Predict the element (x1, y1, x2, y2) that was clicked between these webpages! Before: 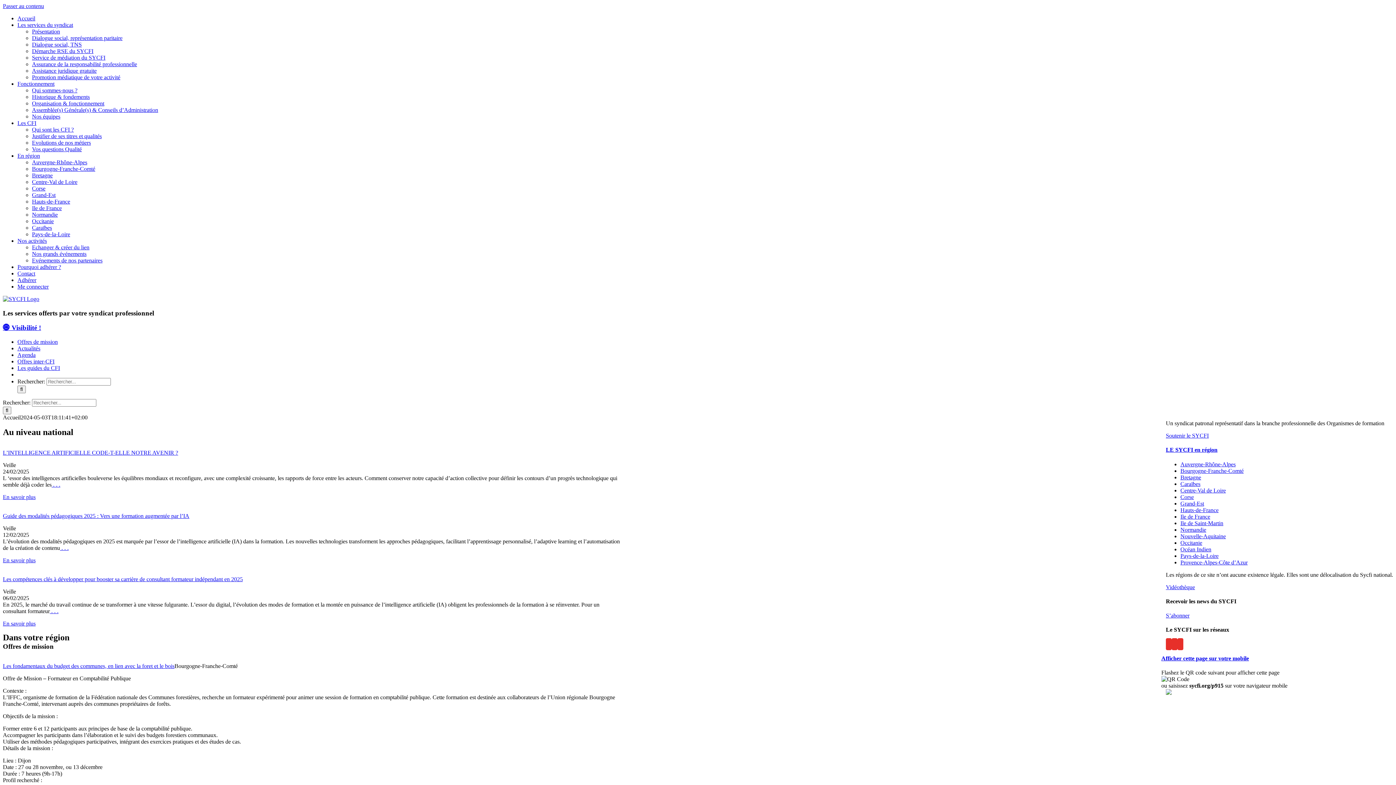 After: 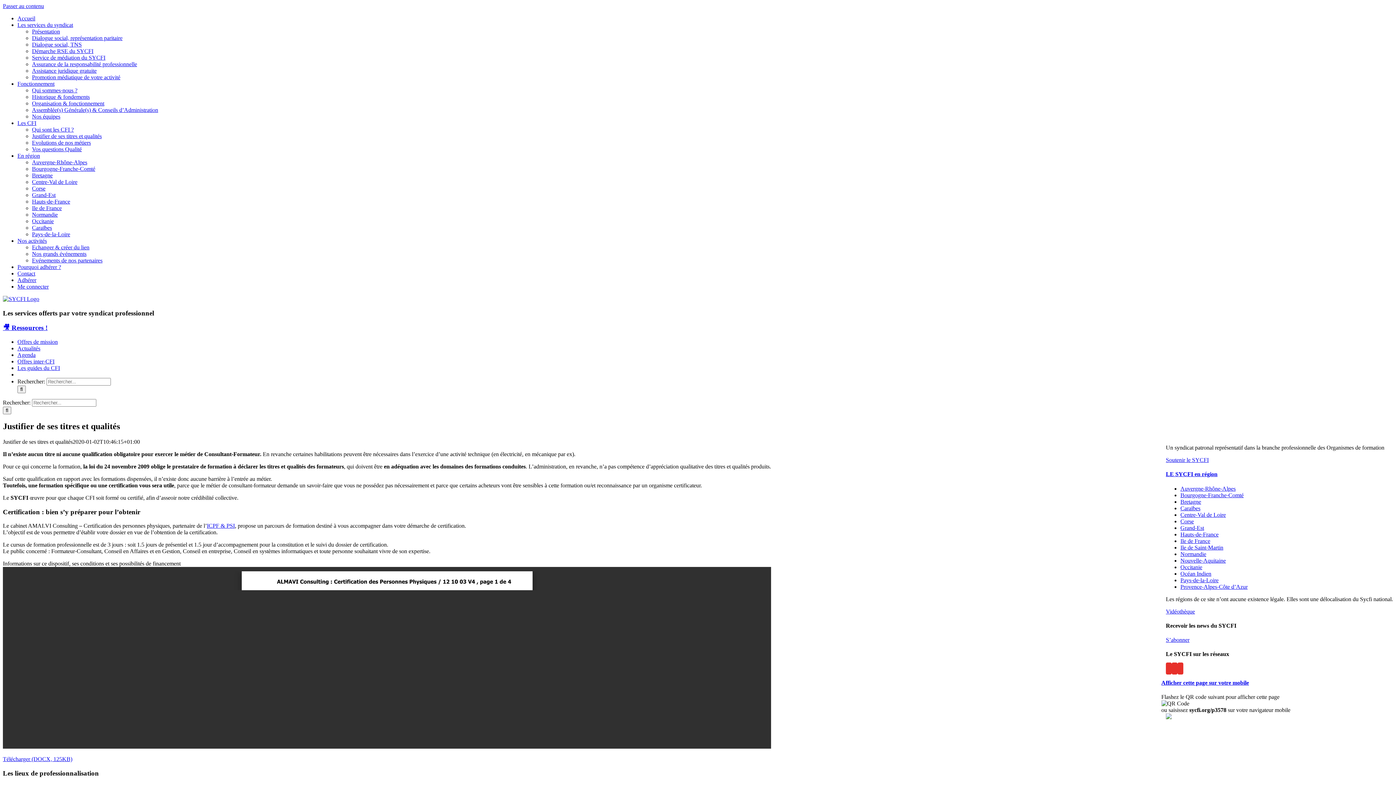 Action: bbox: (32, 133, 101, 139) label: Justifier de ses titres et qualités